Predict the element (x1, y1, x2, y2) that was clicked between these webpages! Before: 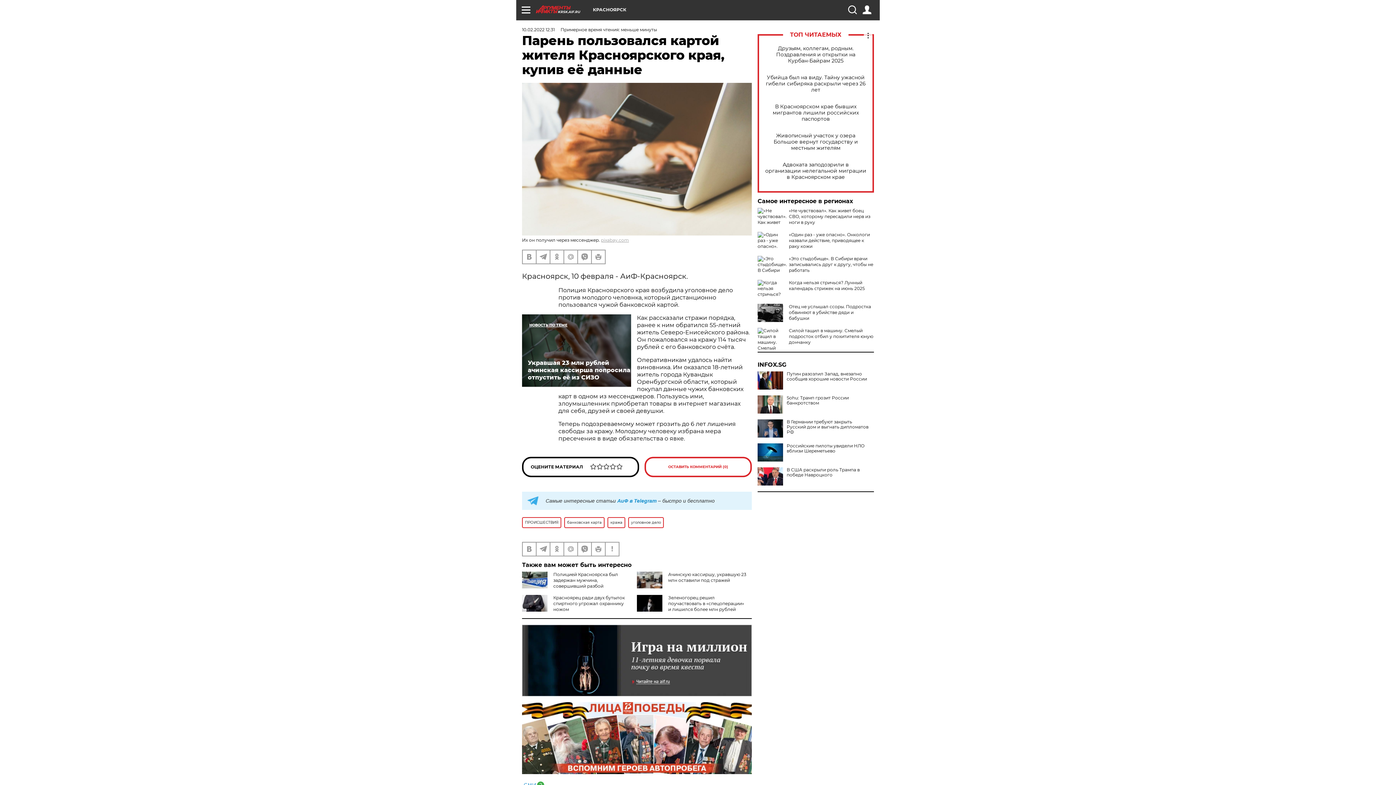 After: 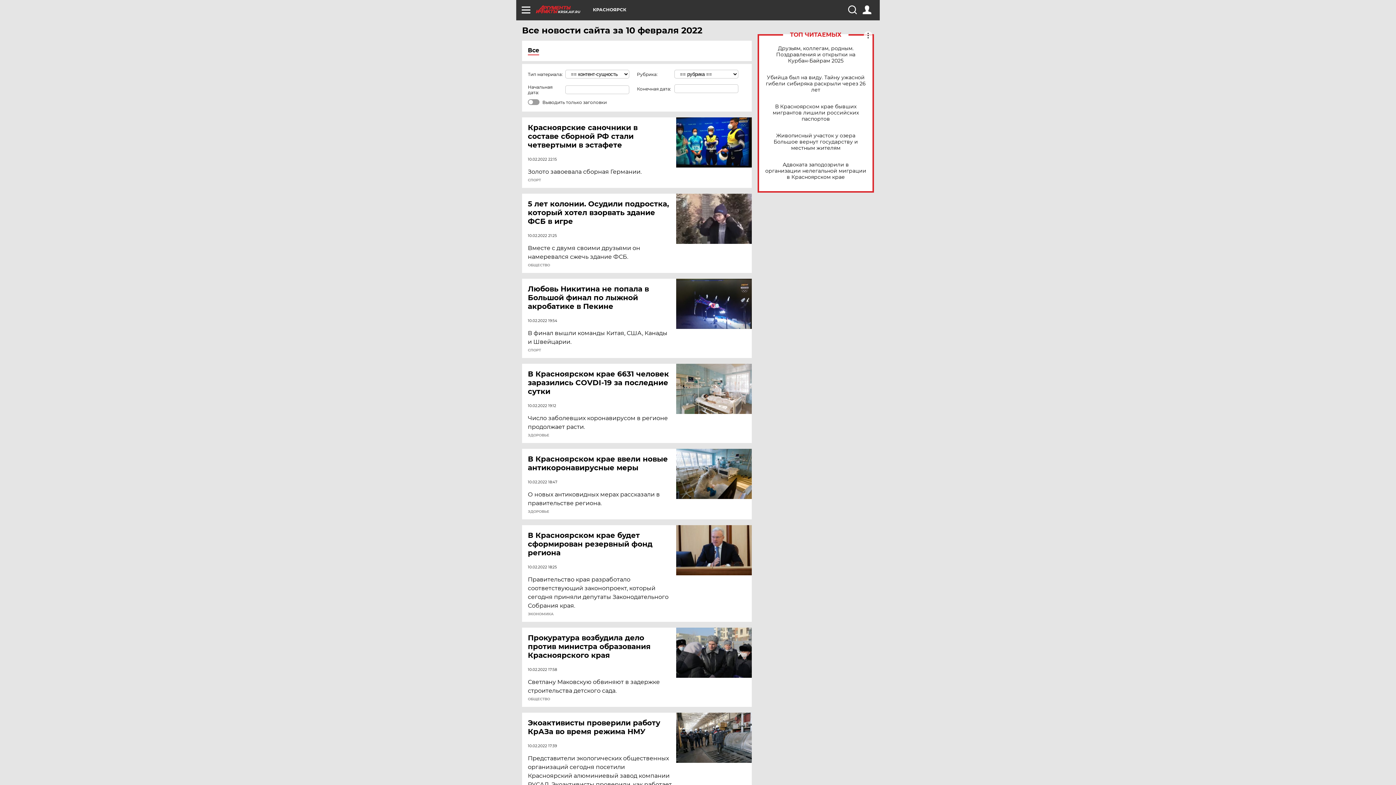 Action: label: 10.02.2022 12:31 bbox: (522, 26, 554, 32)